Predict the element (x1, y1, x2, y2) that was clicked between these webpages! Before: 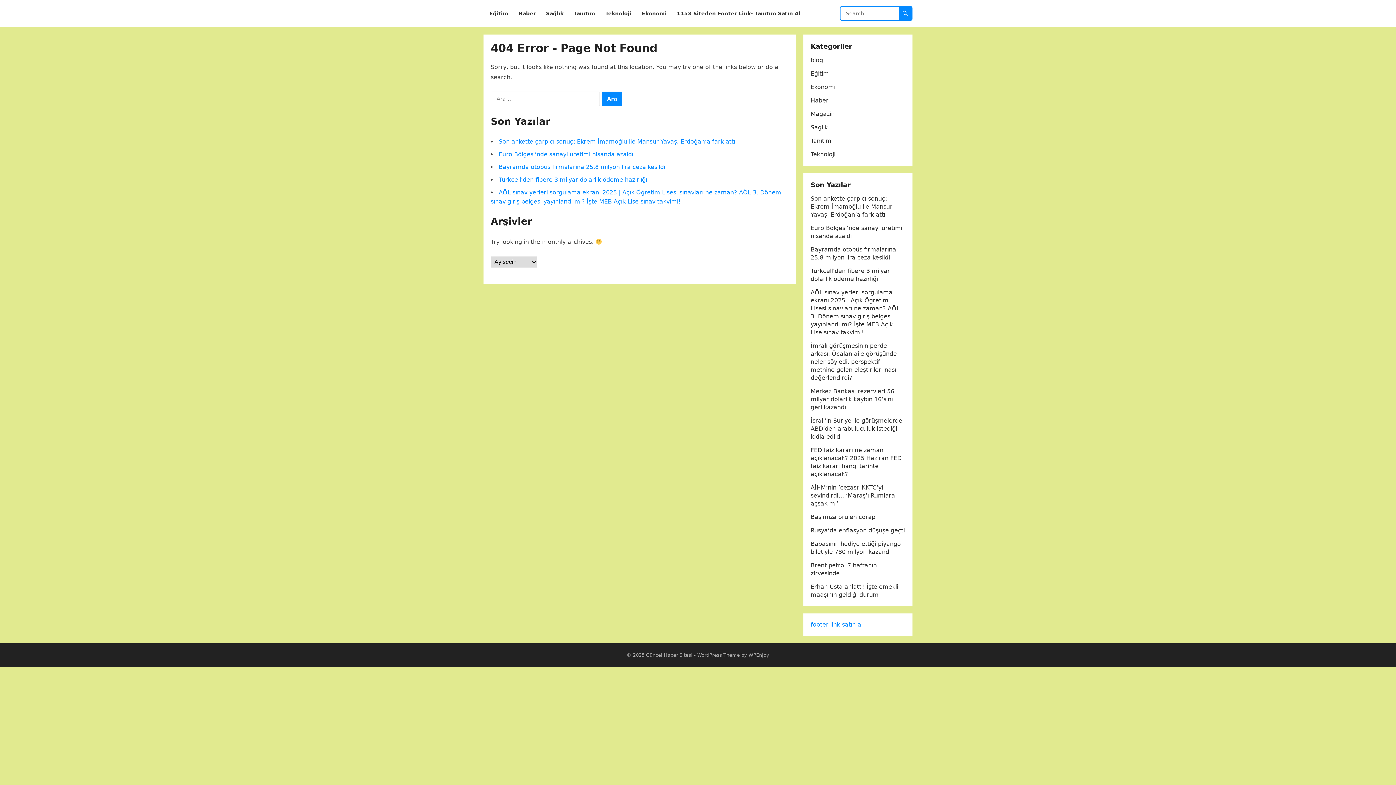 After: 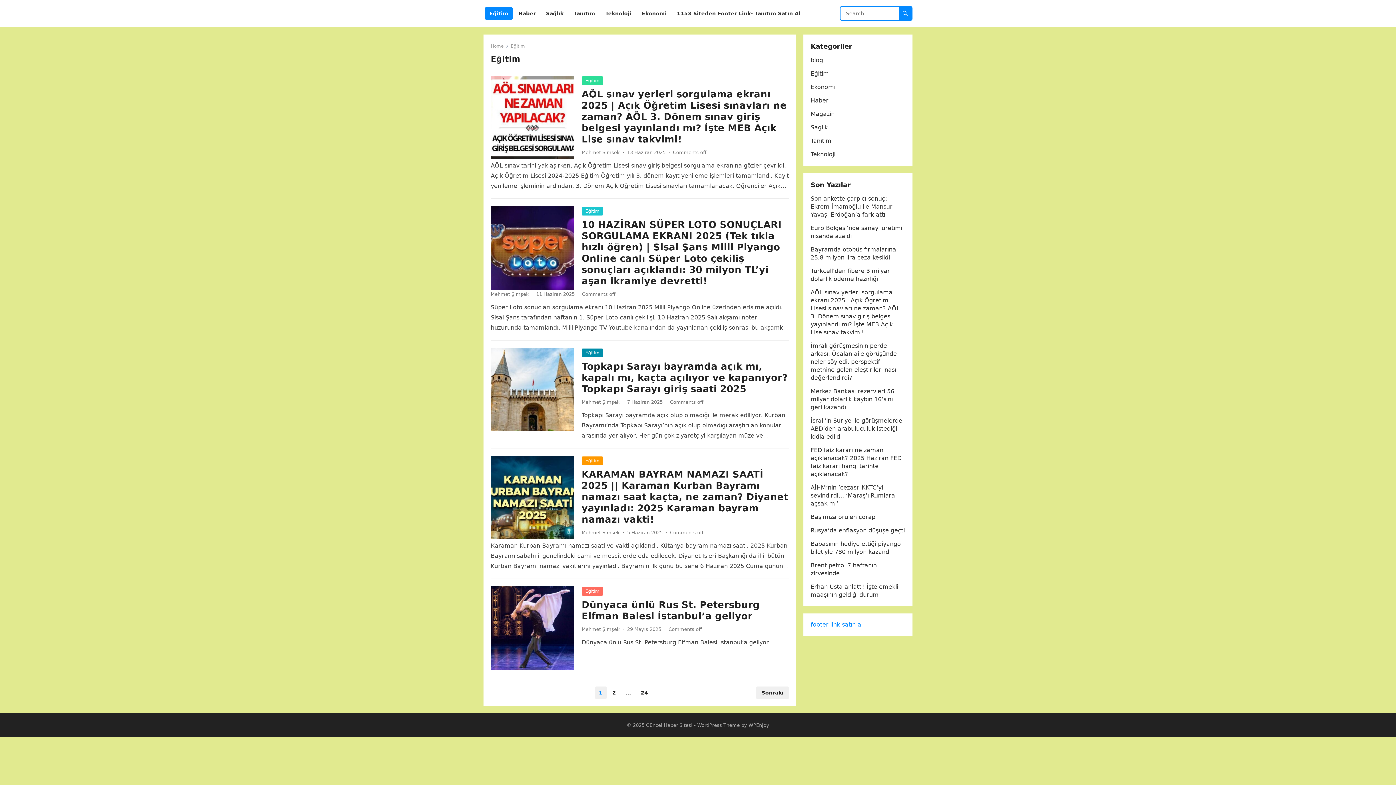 Action: label: Eğitim bbox: (485, 0, 512, 27)